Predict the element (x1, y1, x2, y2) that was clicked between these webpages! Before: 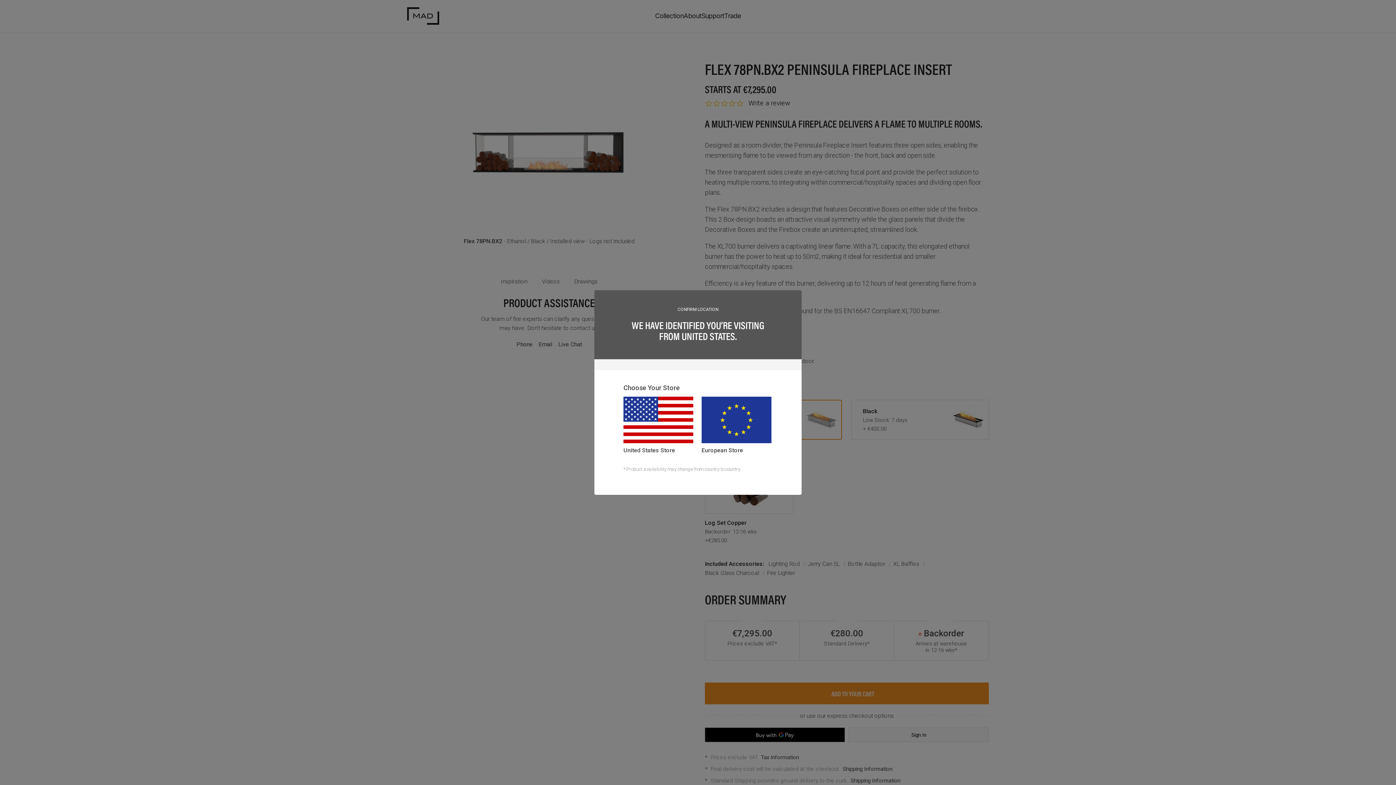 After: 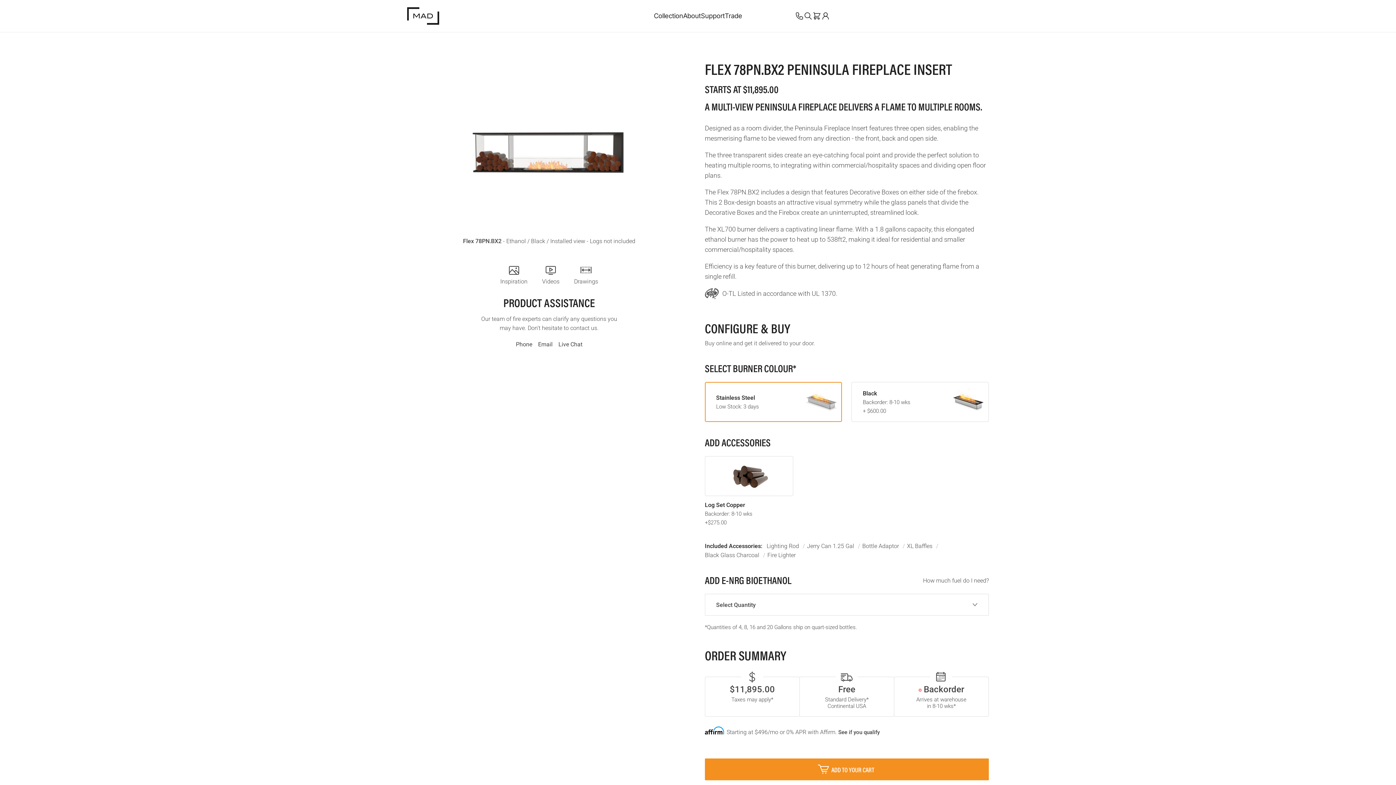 Action: label: United States bbox: (623, 396, 693, 443)